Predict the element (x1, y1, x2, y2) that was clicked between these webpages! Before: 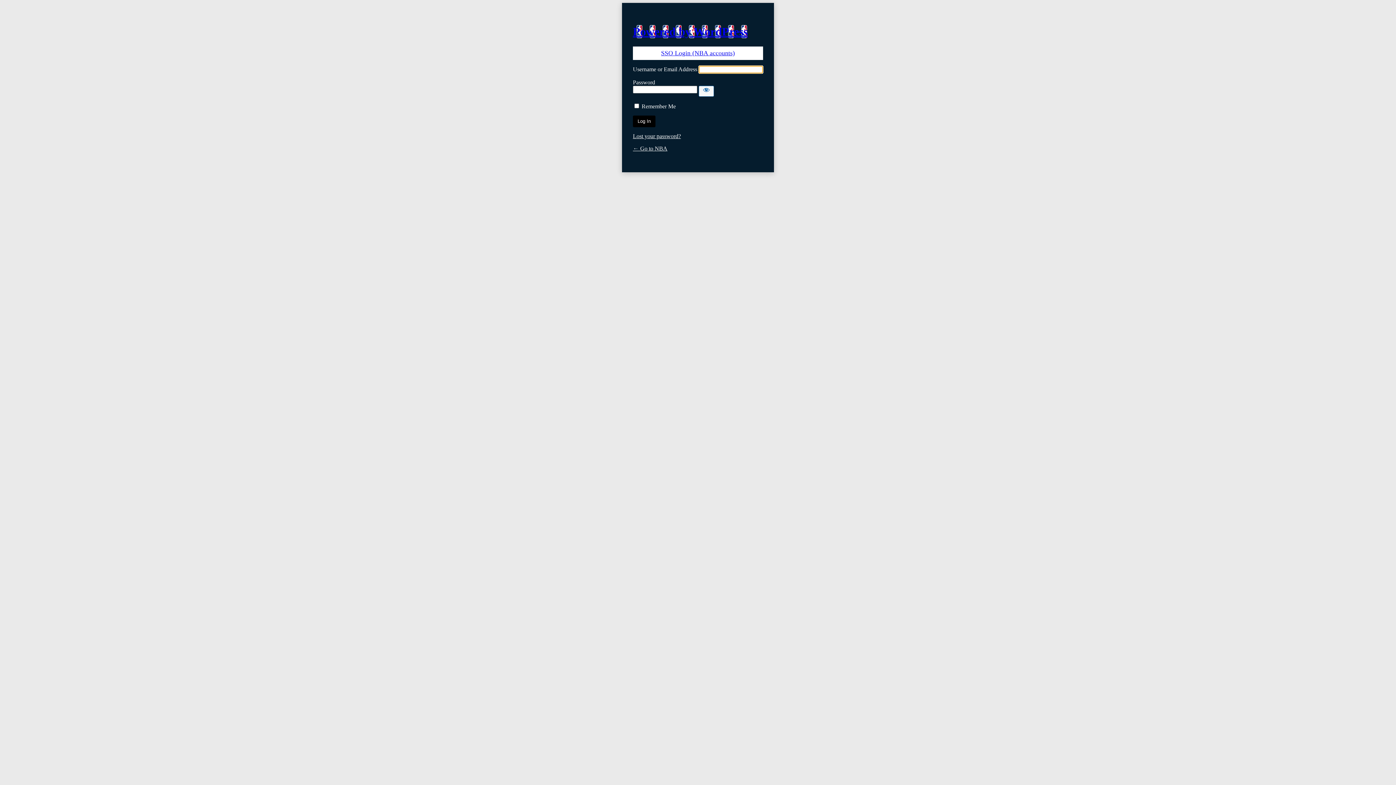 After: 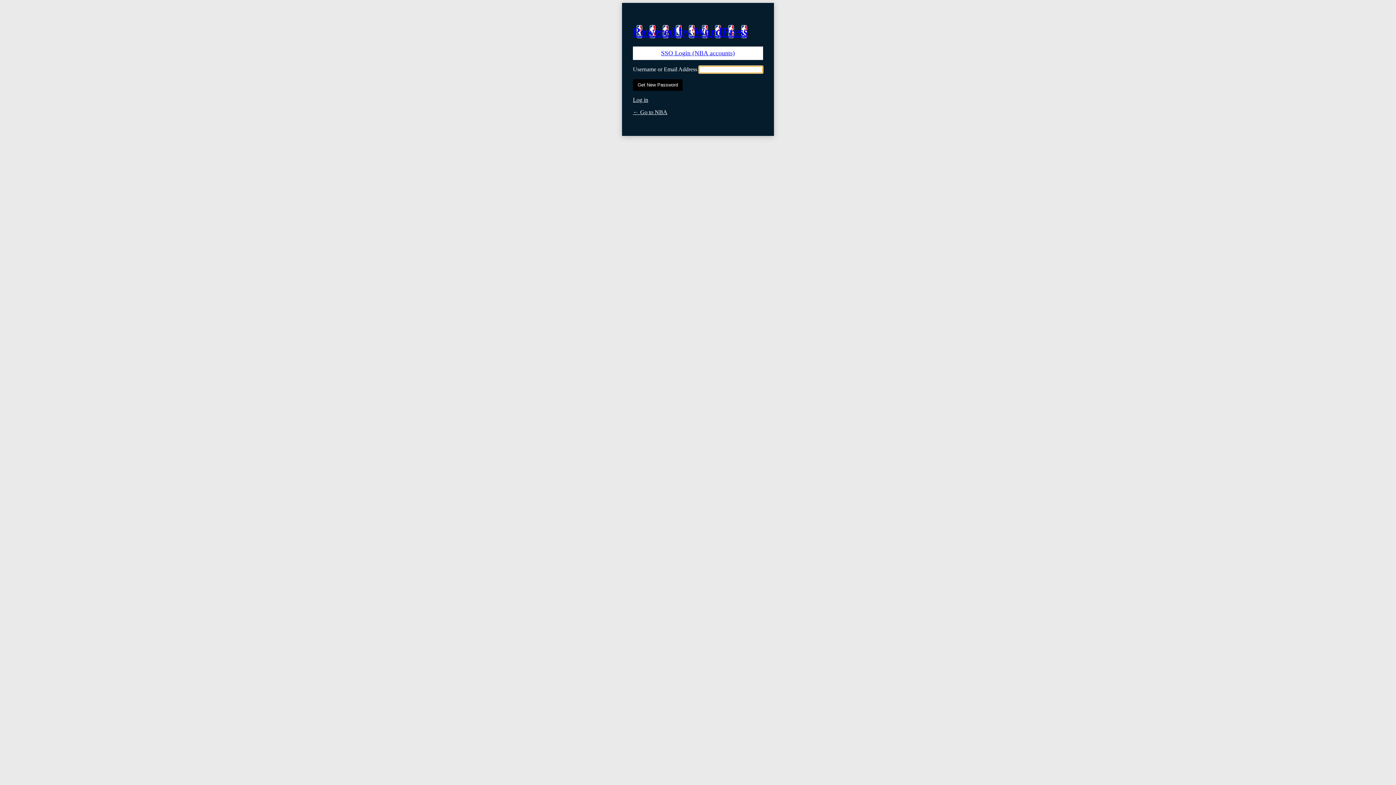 Action: bbox: (633, 133, 681, 139) label: Lost your password?